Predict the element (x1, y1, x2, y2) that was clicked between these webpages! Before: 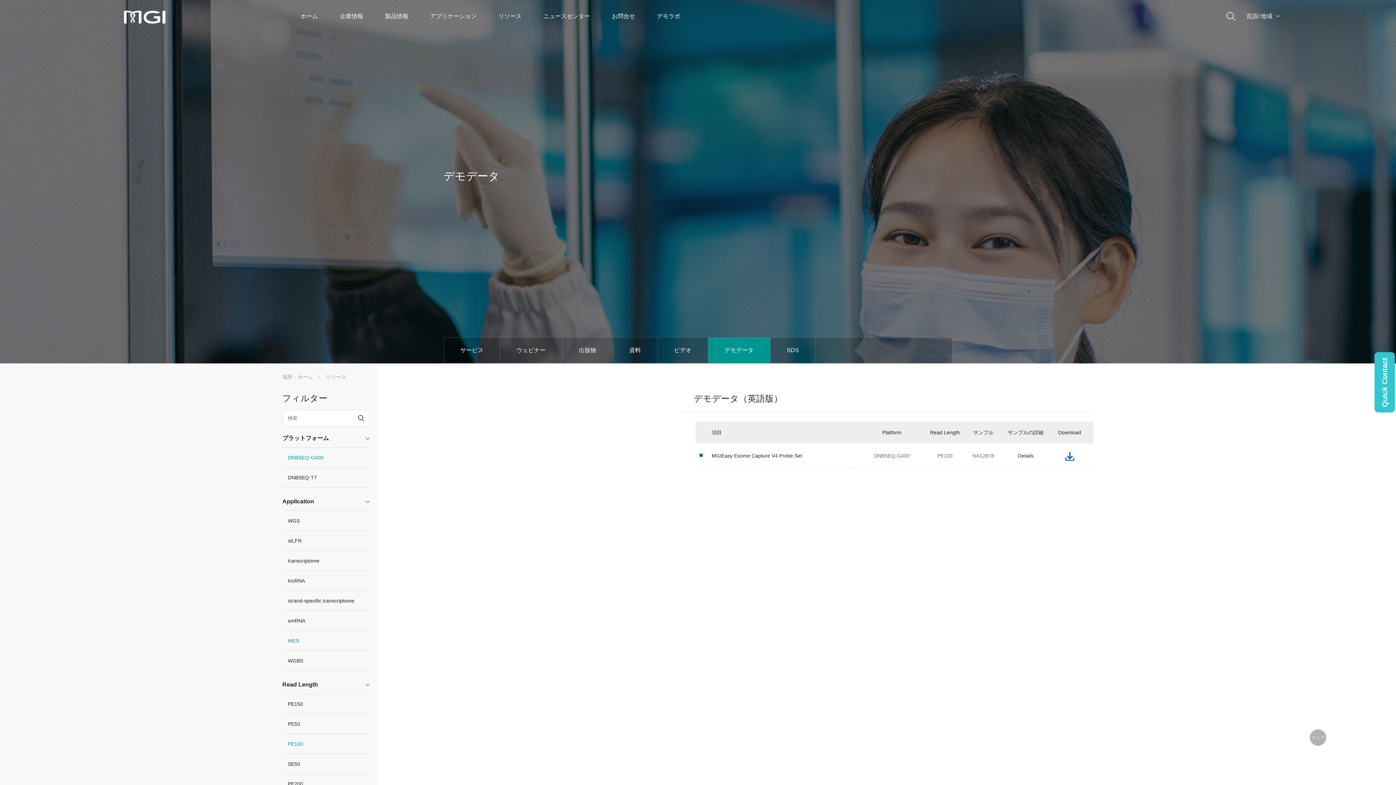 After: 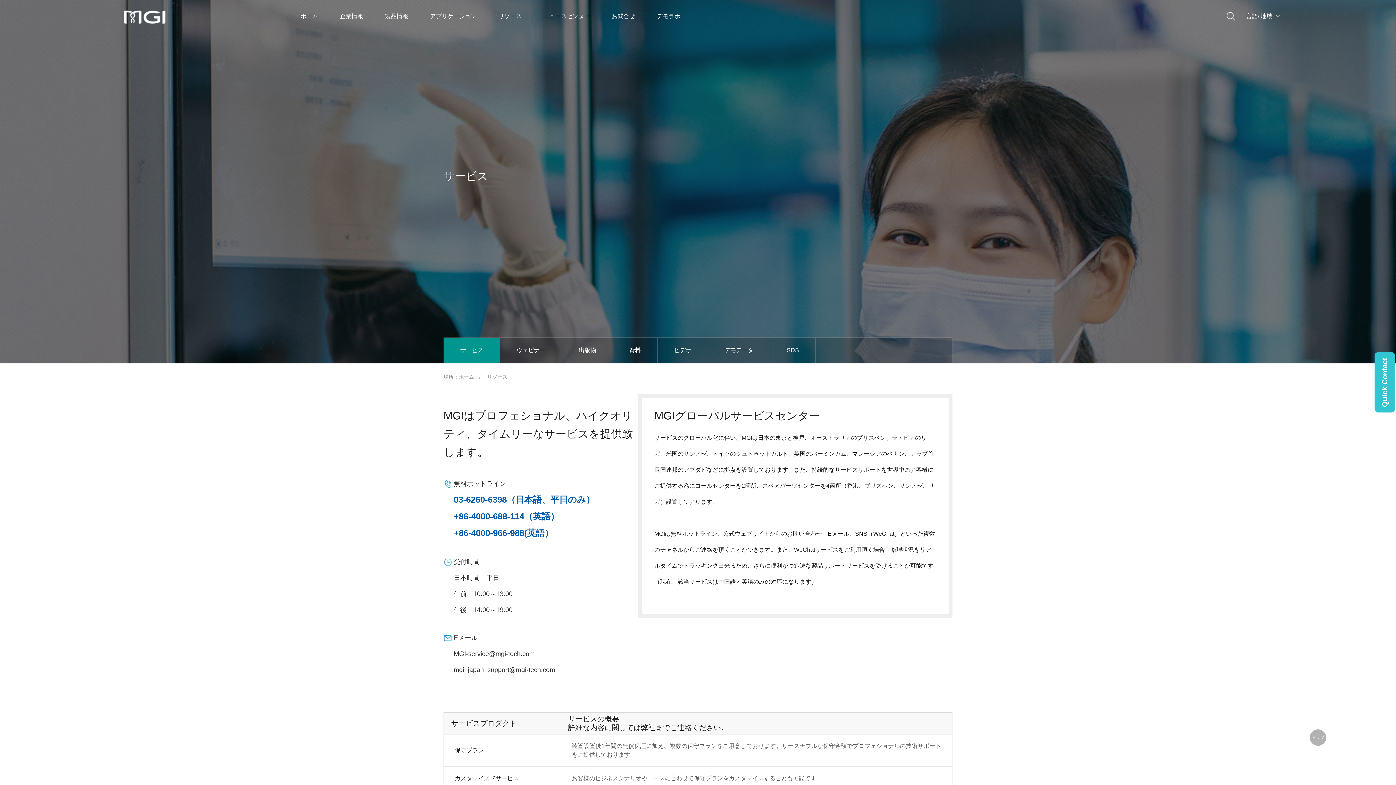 Action: bbox: (487, 0, 532, 32) label: リソース